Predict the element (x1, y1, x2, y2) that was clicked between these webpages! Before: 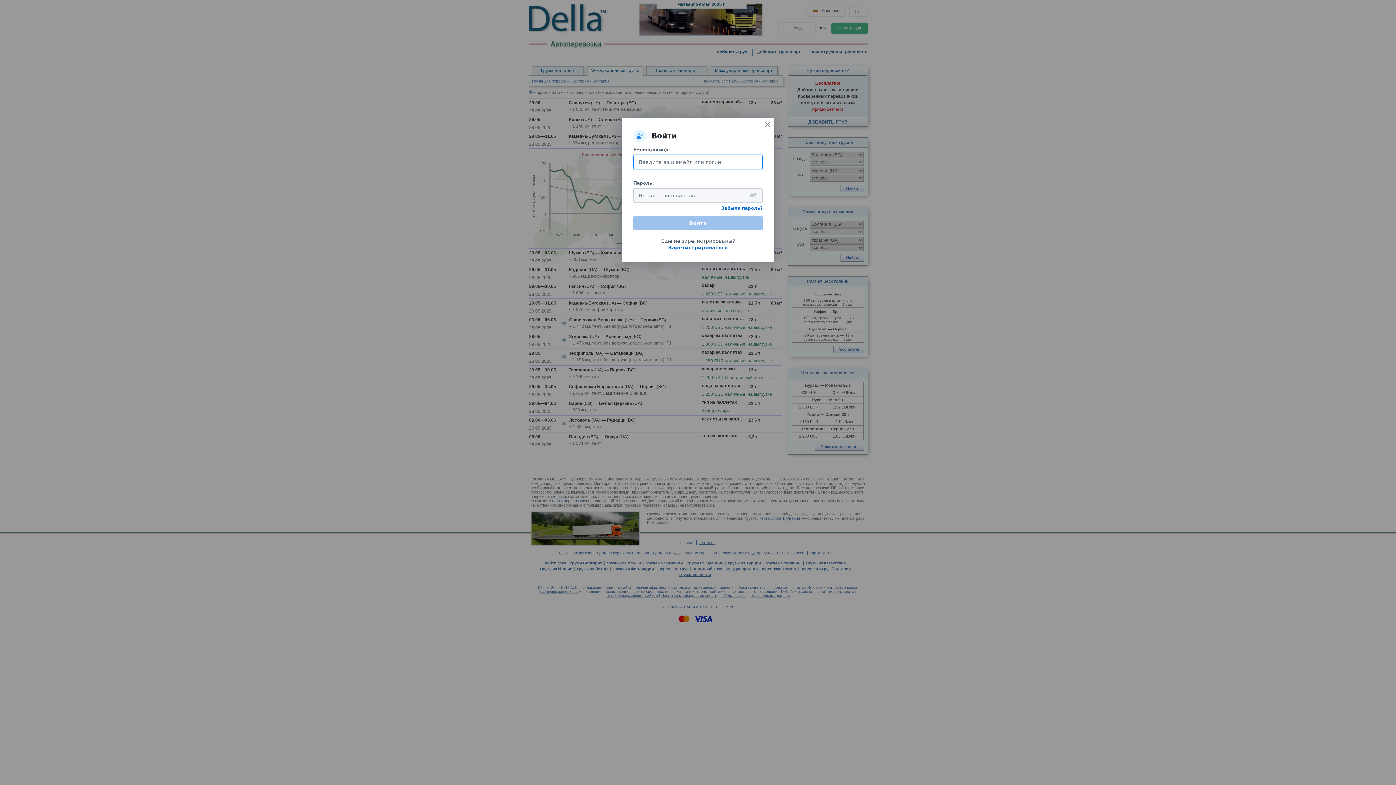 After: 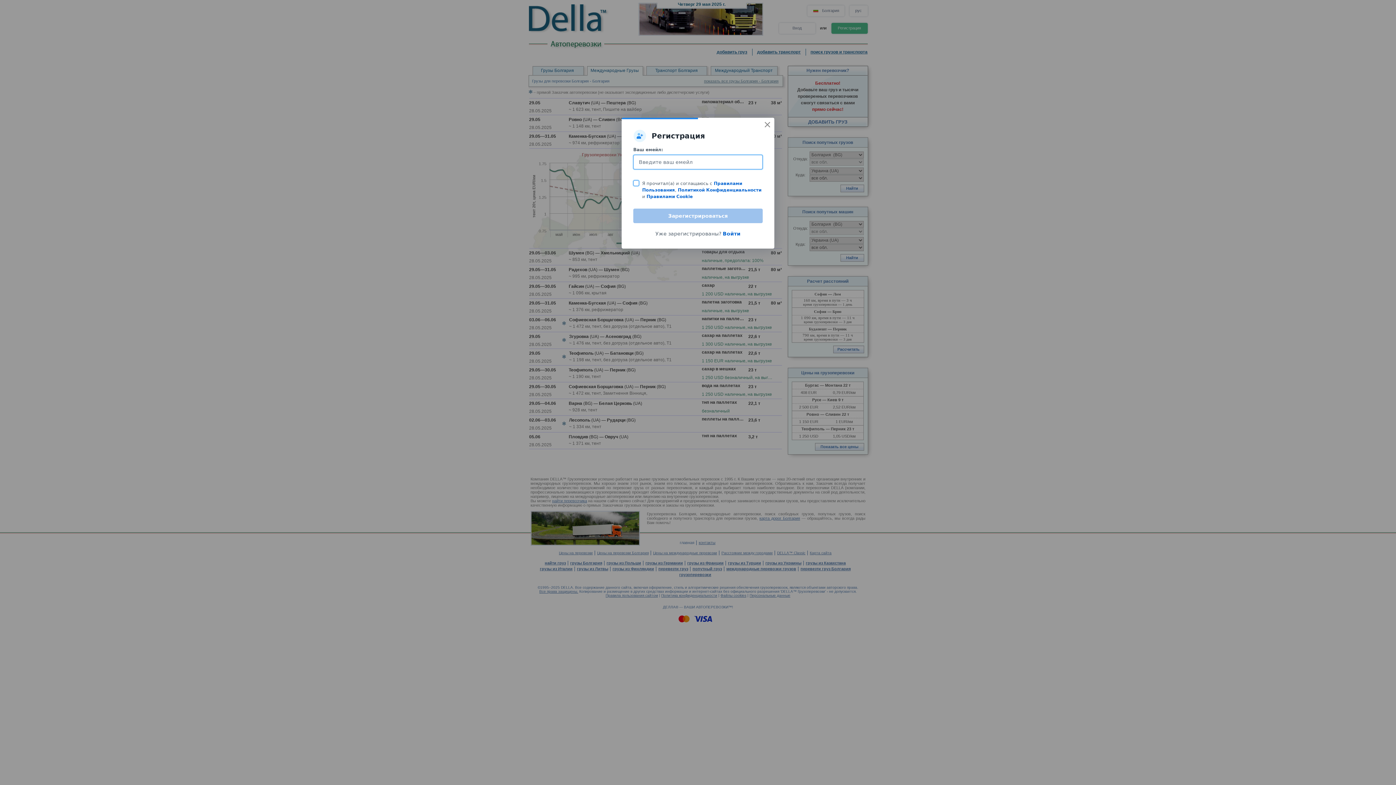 Action: bbox: (668, 244, 728, 250) label: Зарегистрироваться